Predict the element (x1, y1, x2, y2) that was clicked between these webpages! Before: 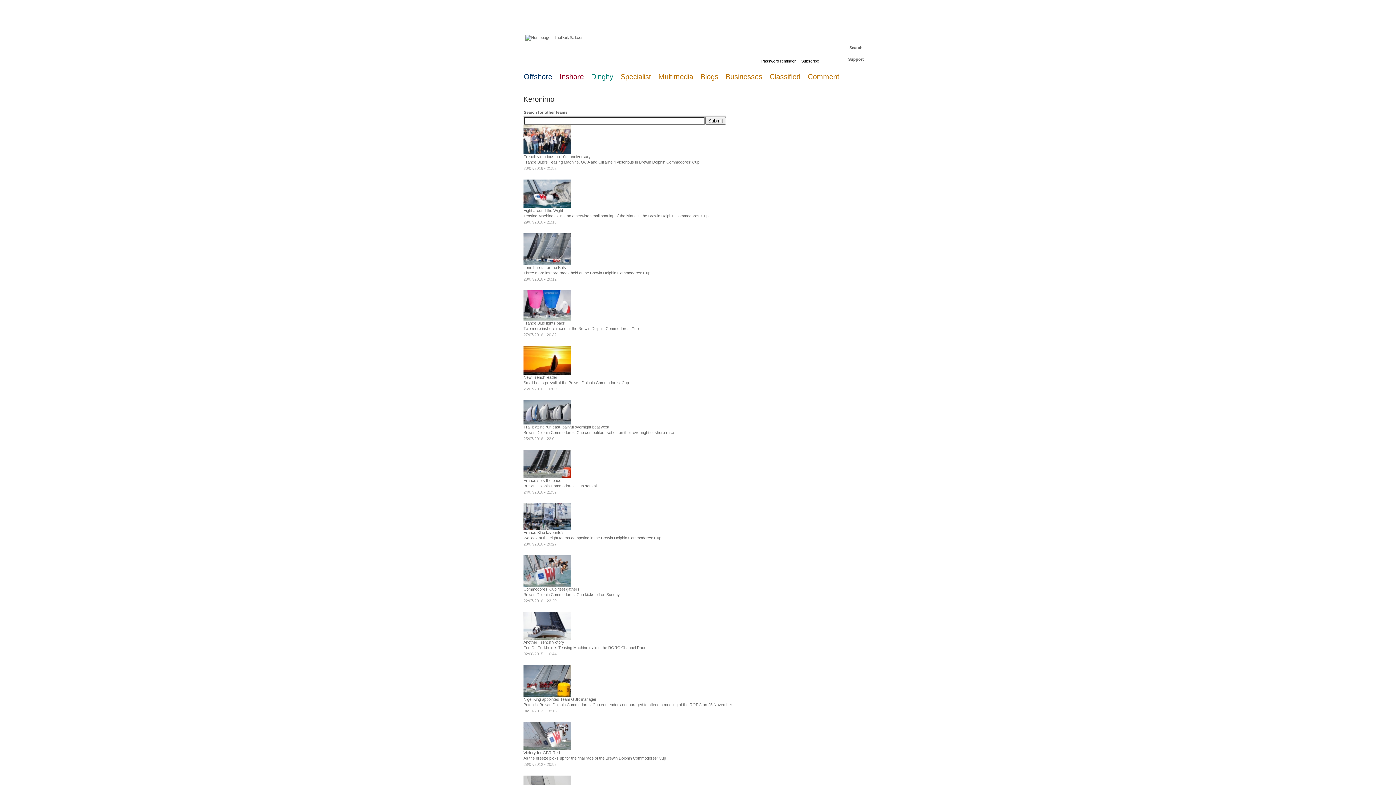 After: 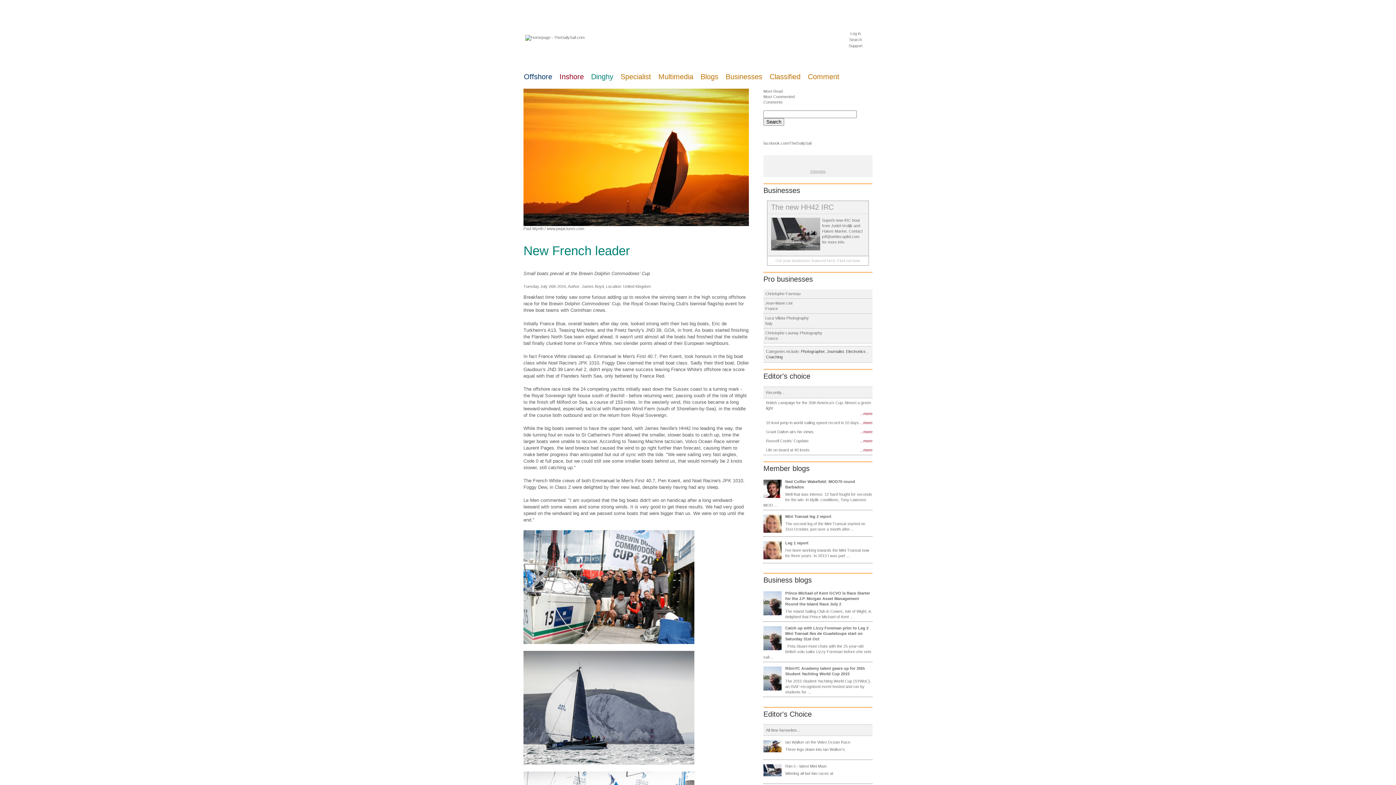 Action: label: New French leader bbox: (523, 375, 557, 379)